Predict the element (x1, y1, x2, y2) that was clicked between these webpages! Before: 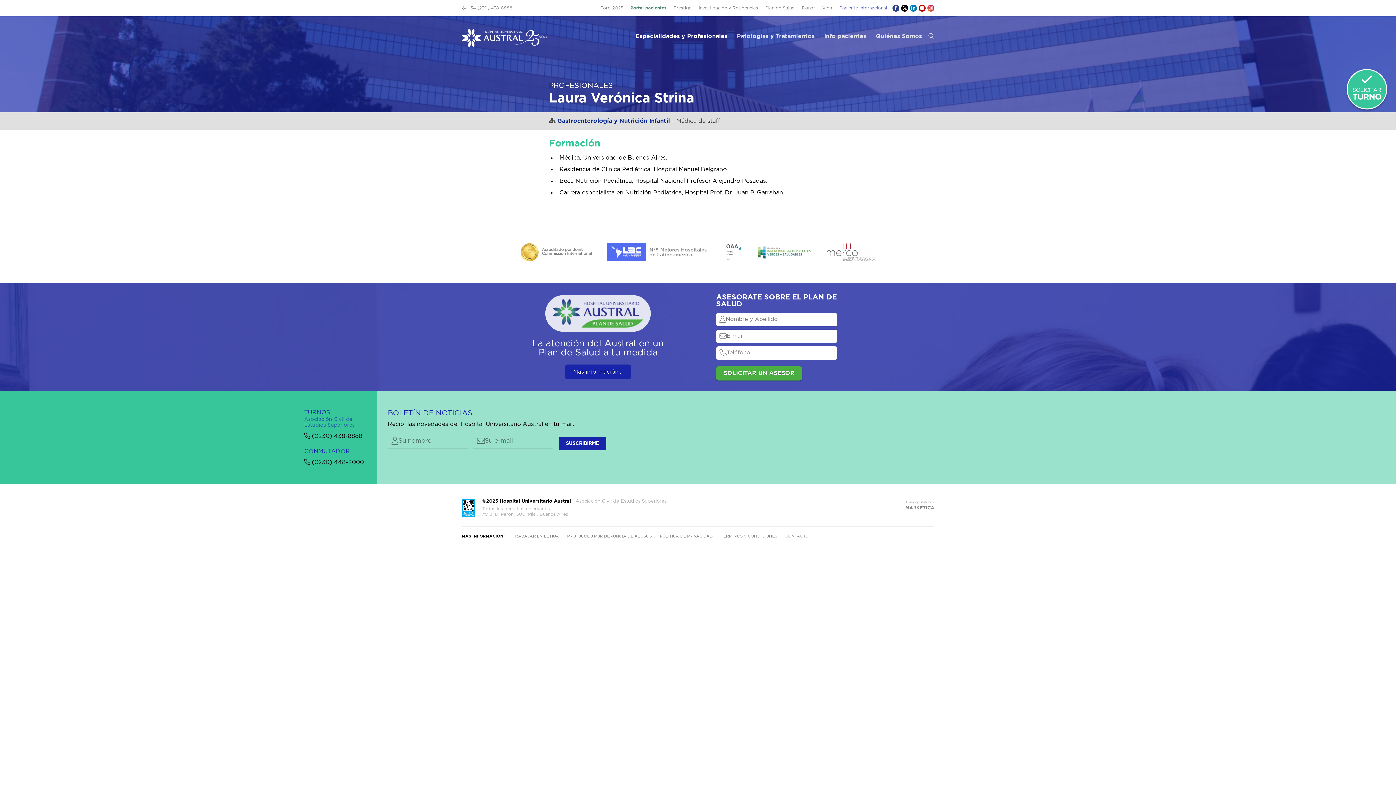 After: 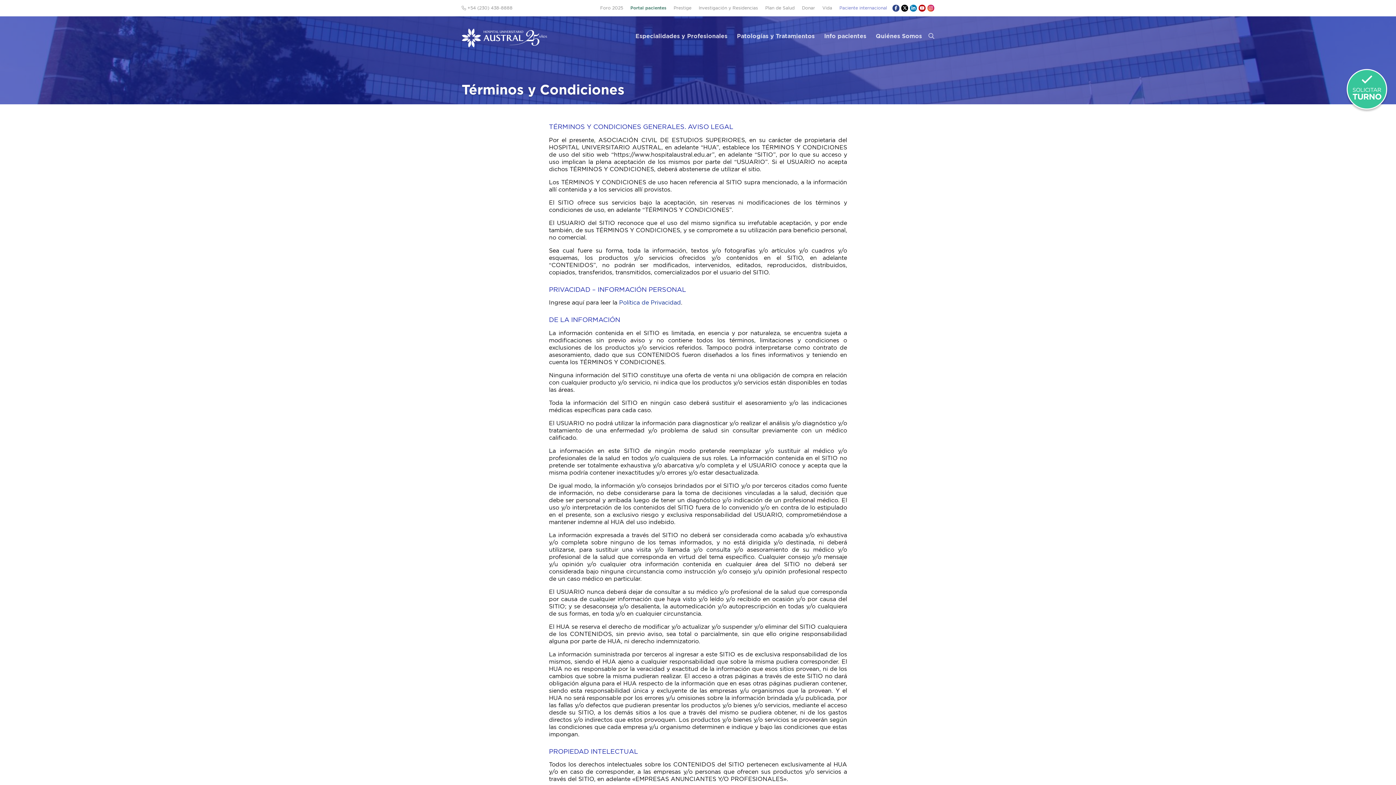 Action: label: TÉRMINOS Y CONDICIONES bbox: (721, 532, 785, 541)